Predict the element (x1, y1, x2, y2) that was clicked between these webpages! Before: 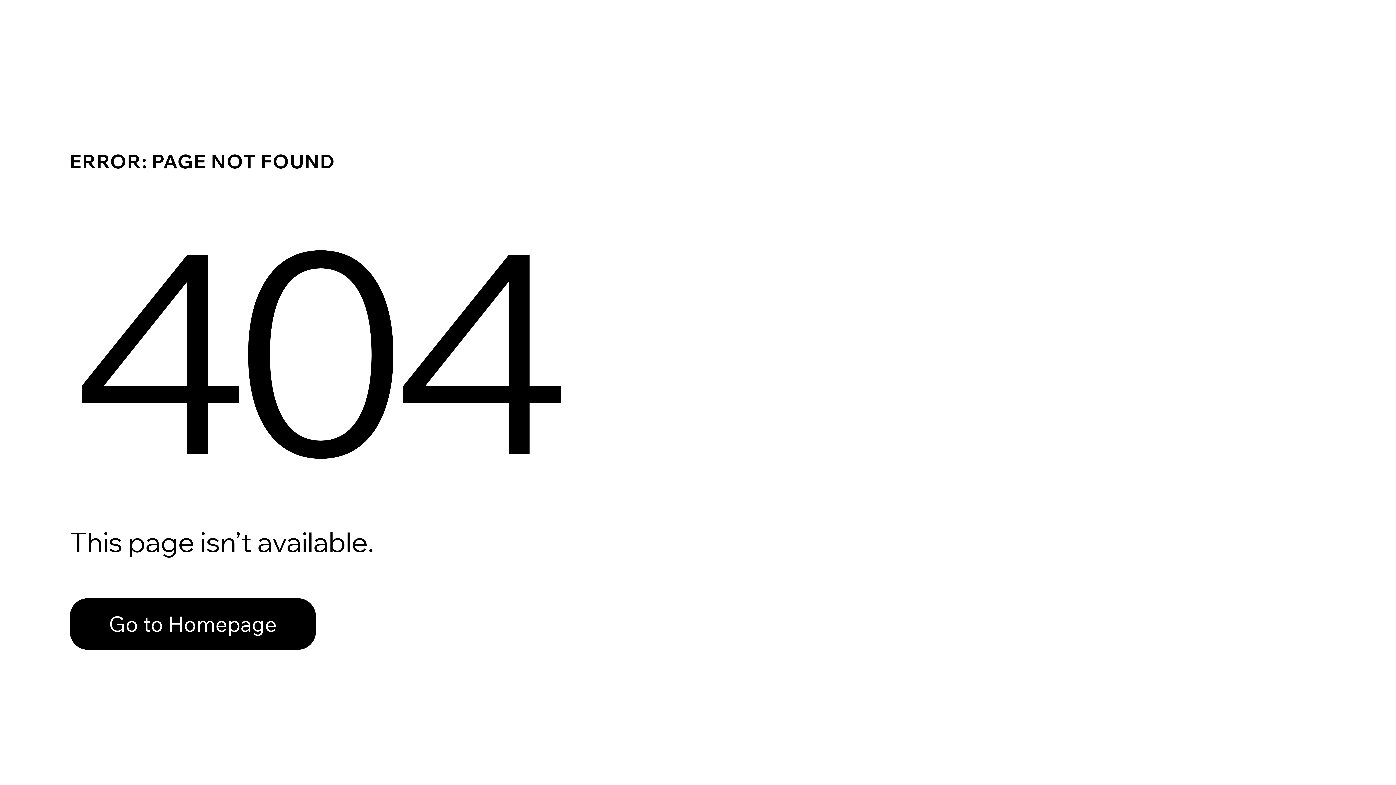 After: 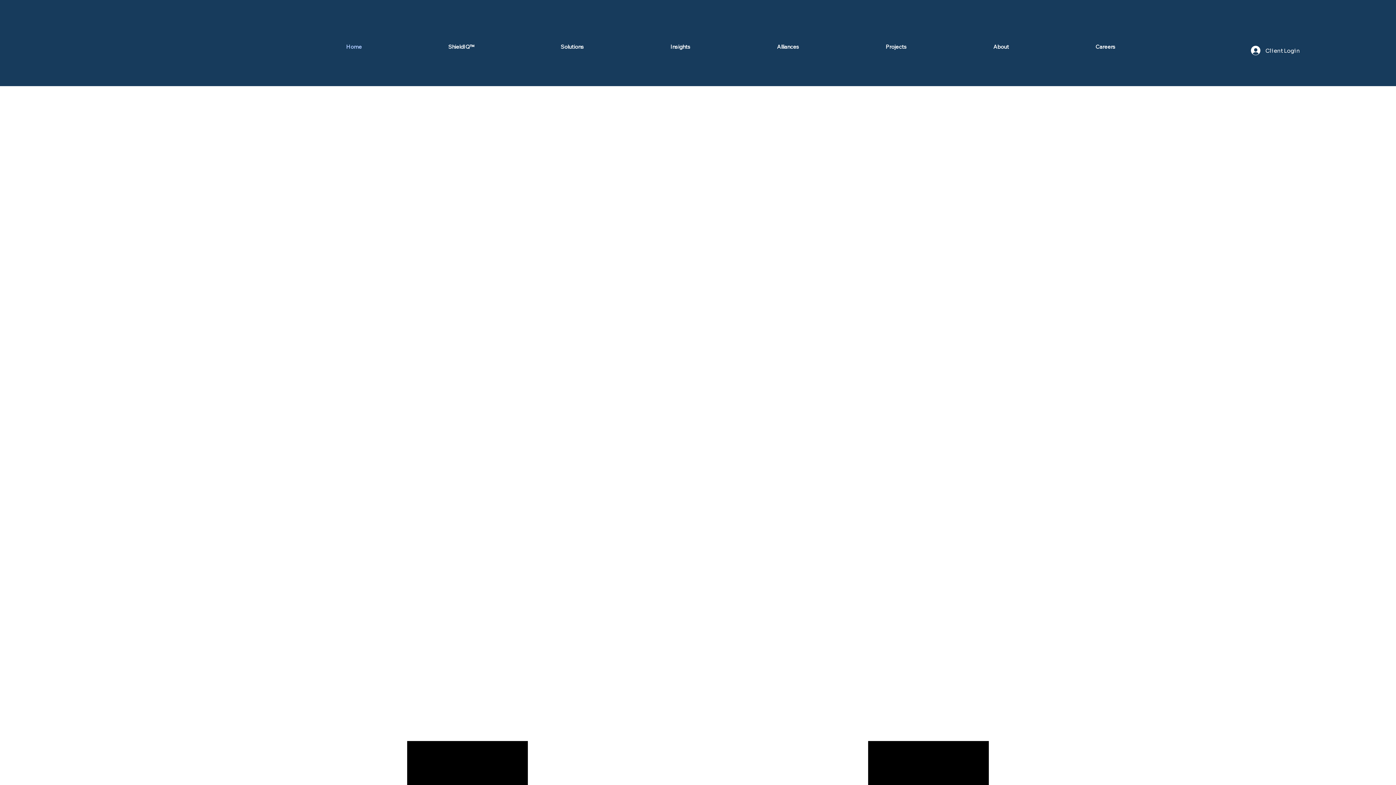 Action: label: Go to Homepage bbox: (69, 598, 316, 650)